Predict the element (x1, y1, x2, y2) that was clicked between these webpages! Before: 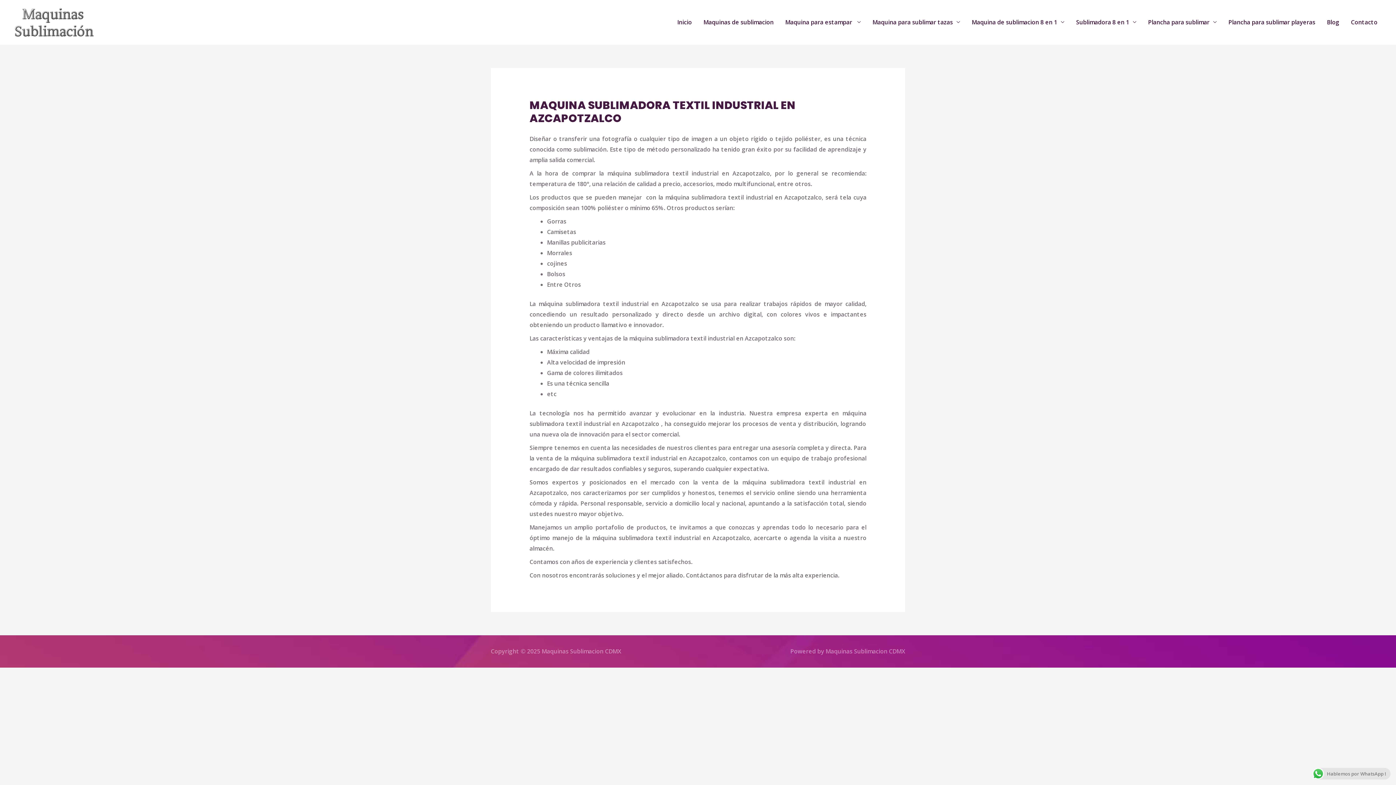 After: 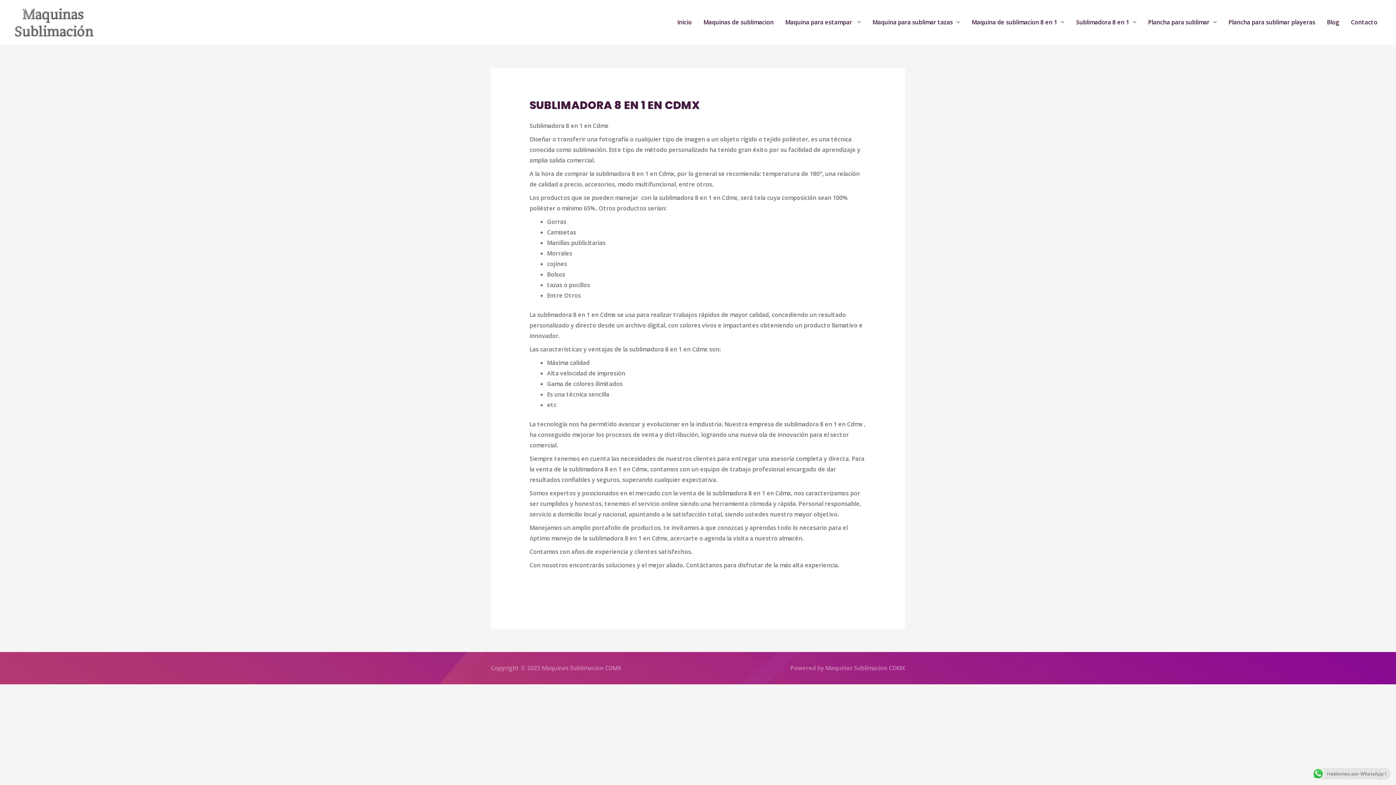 Action: label: Sublimadora 8 en 1 bbox: (1070, 9, 1142, 35)